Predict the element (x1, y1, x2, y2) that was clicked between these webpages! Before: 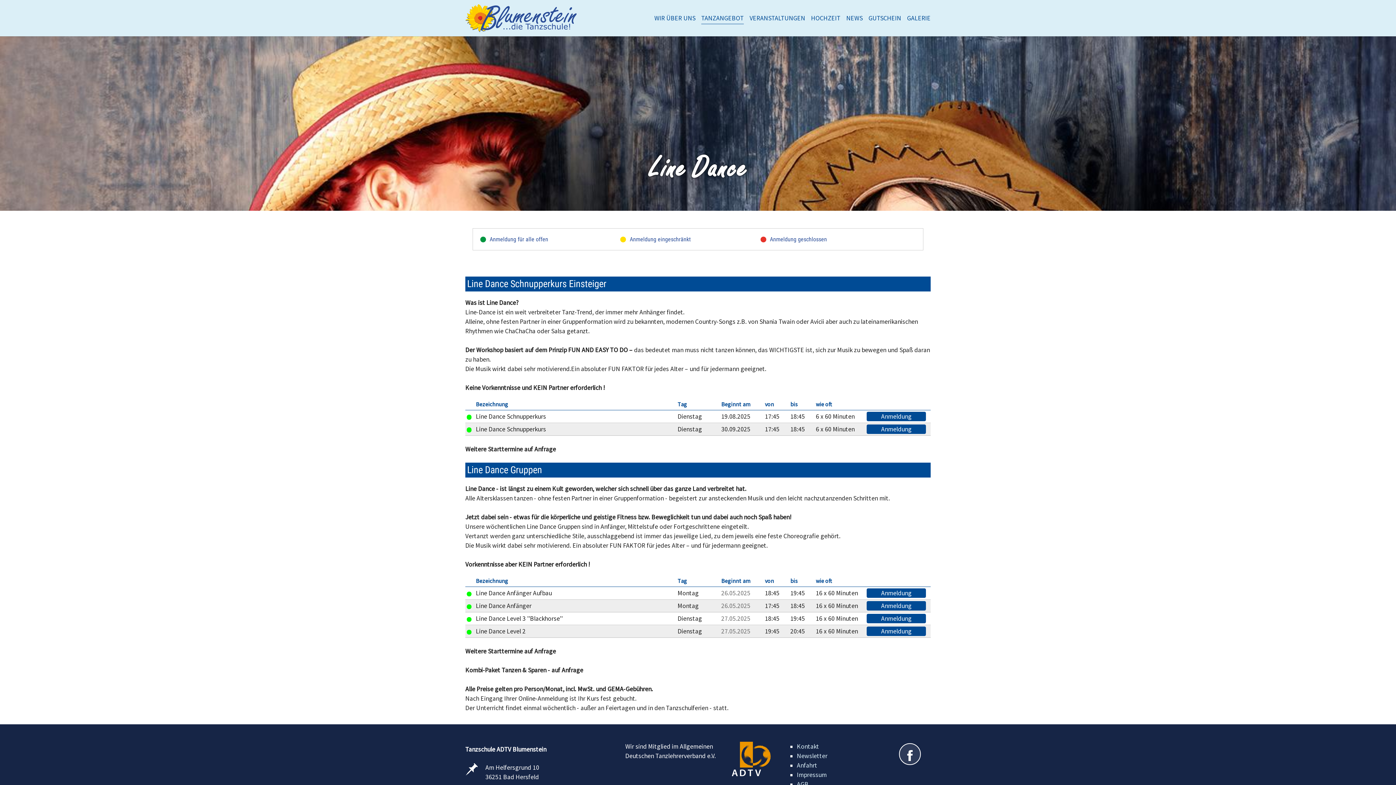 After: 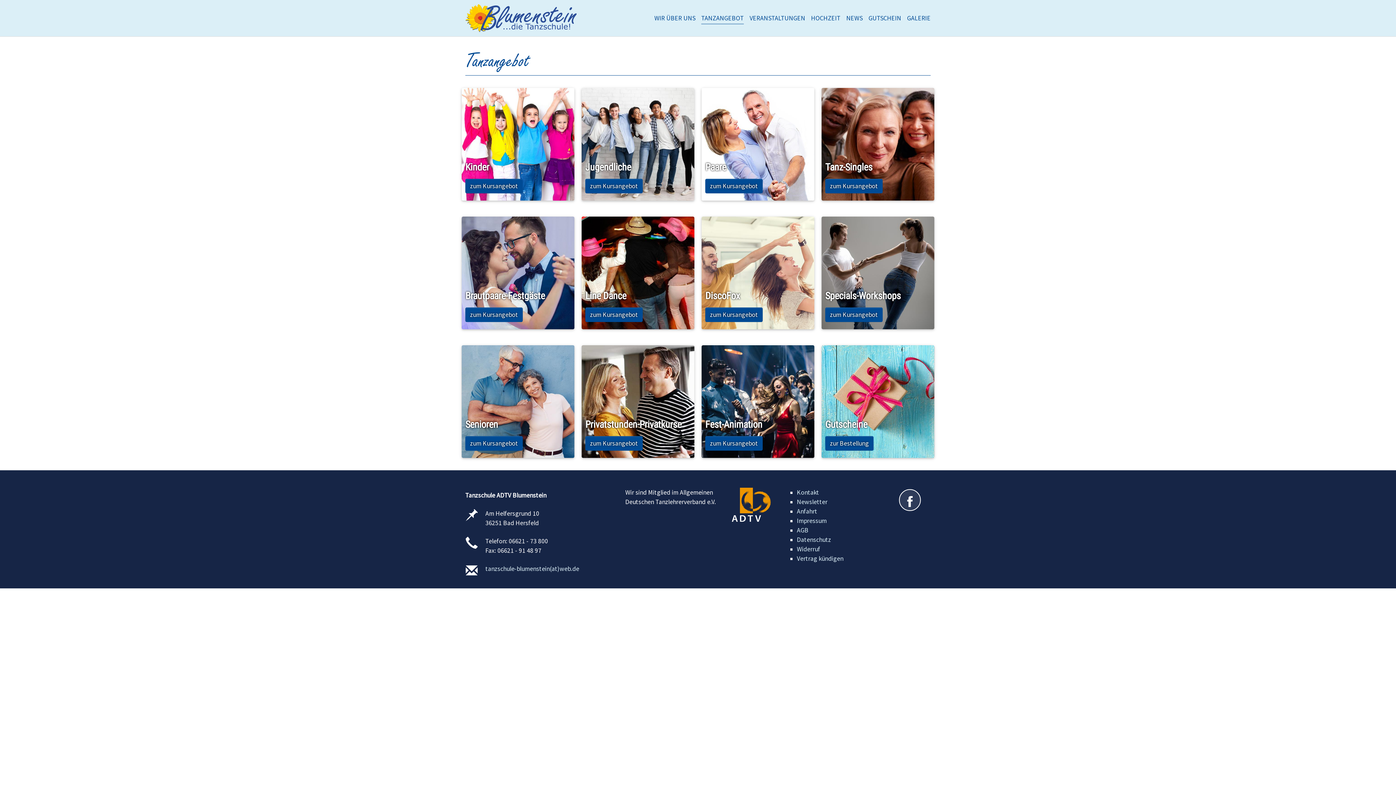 Action: label: TANZANGEBOT bbox: (698, 10, 746, 25)